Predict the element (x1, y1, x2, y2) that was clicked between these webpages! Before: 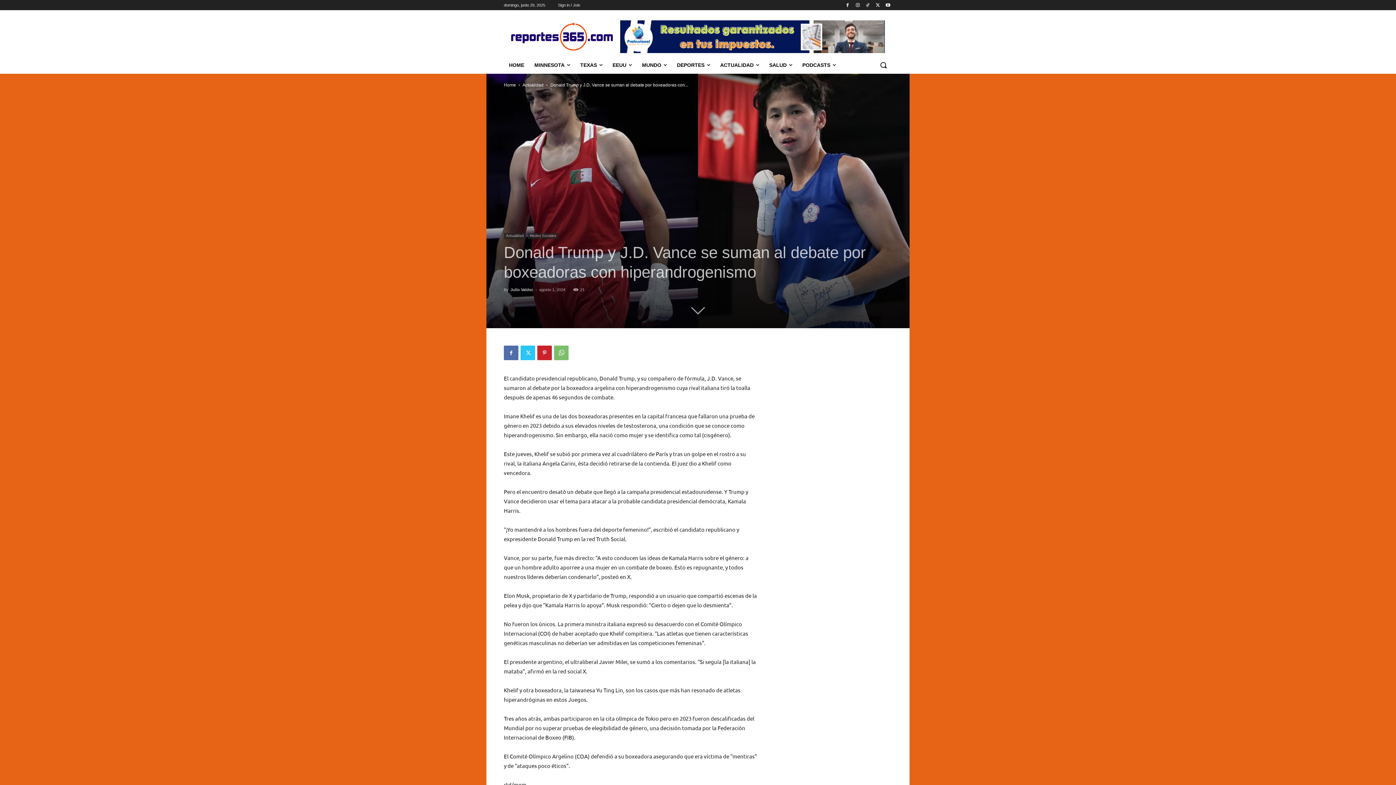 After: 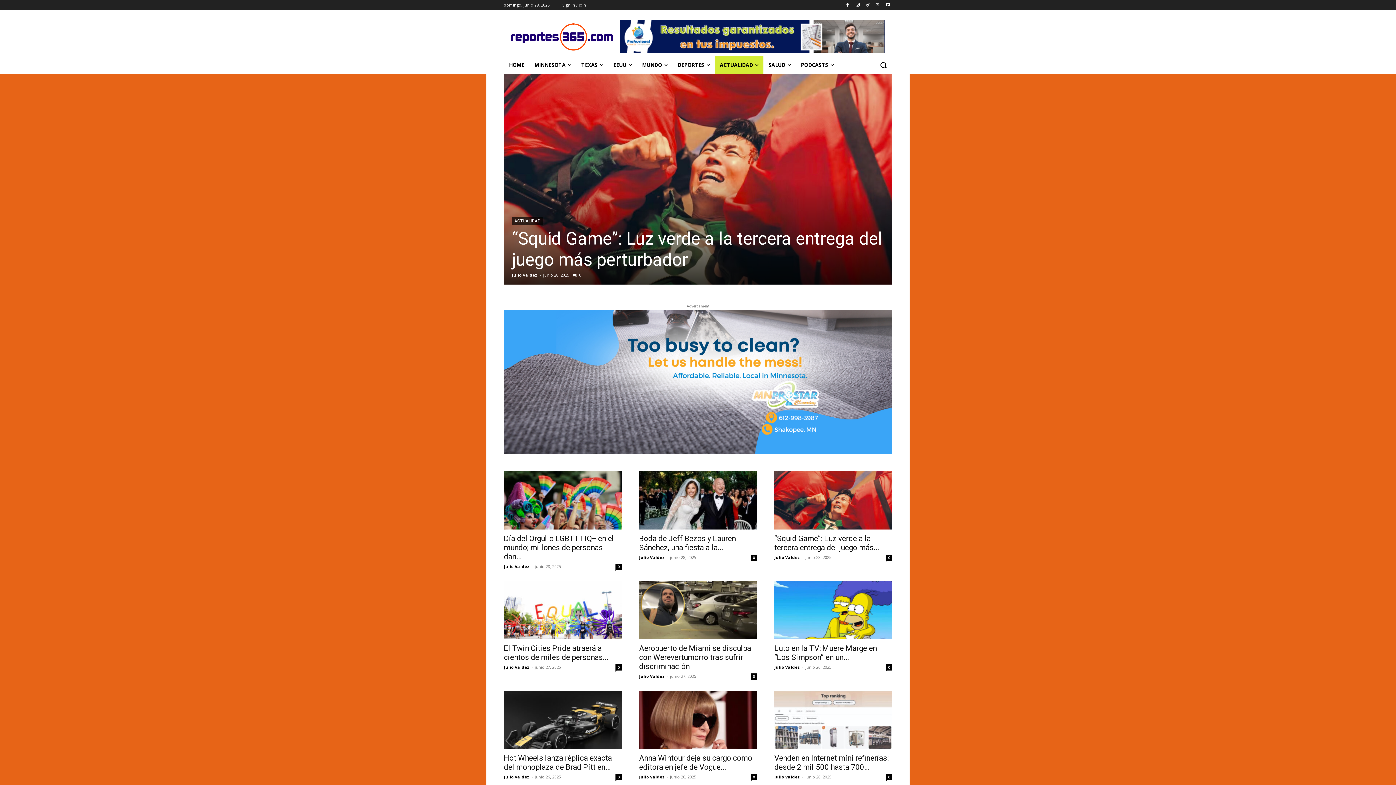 Action: label: ACTUALIDAD bbox: (715, 56, 764, 73)